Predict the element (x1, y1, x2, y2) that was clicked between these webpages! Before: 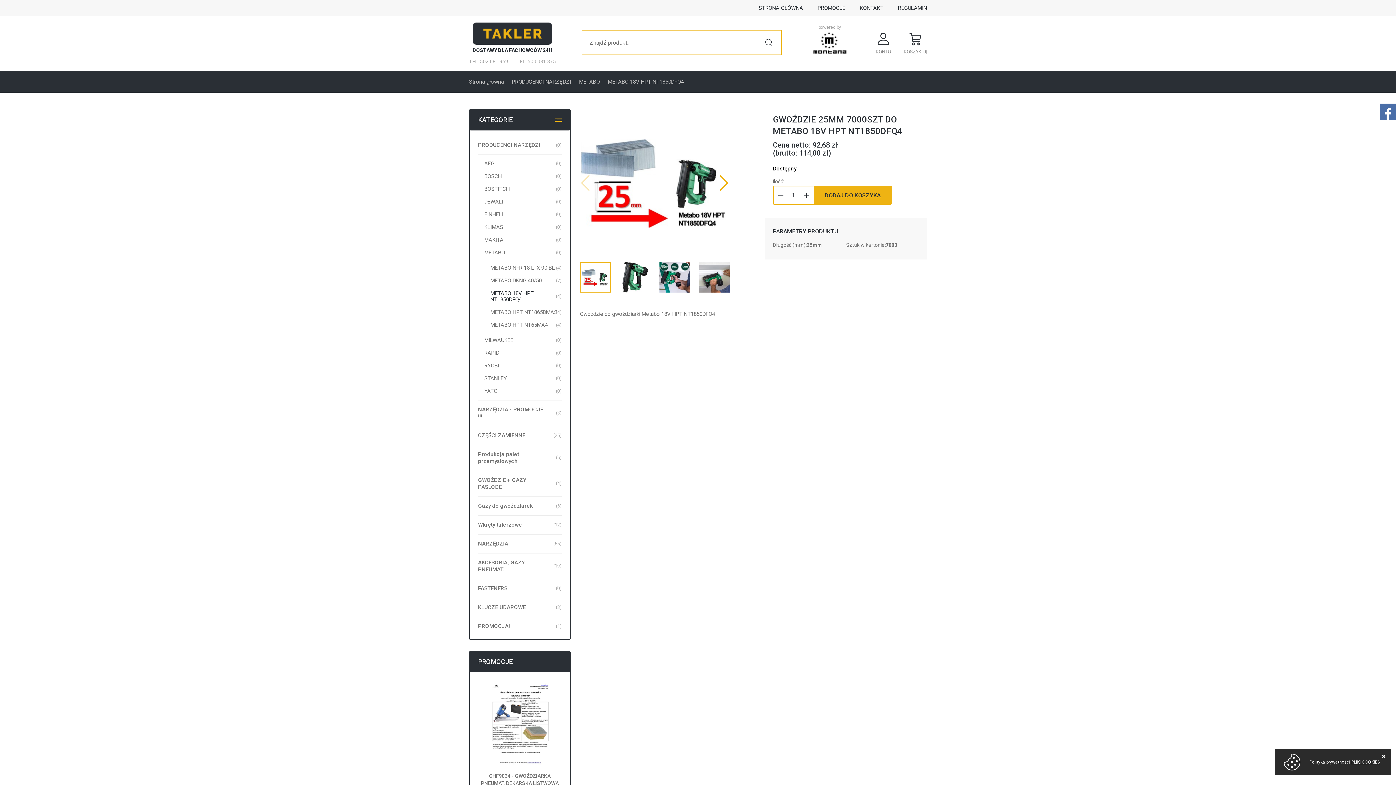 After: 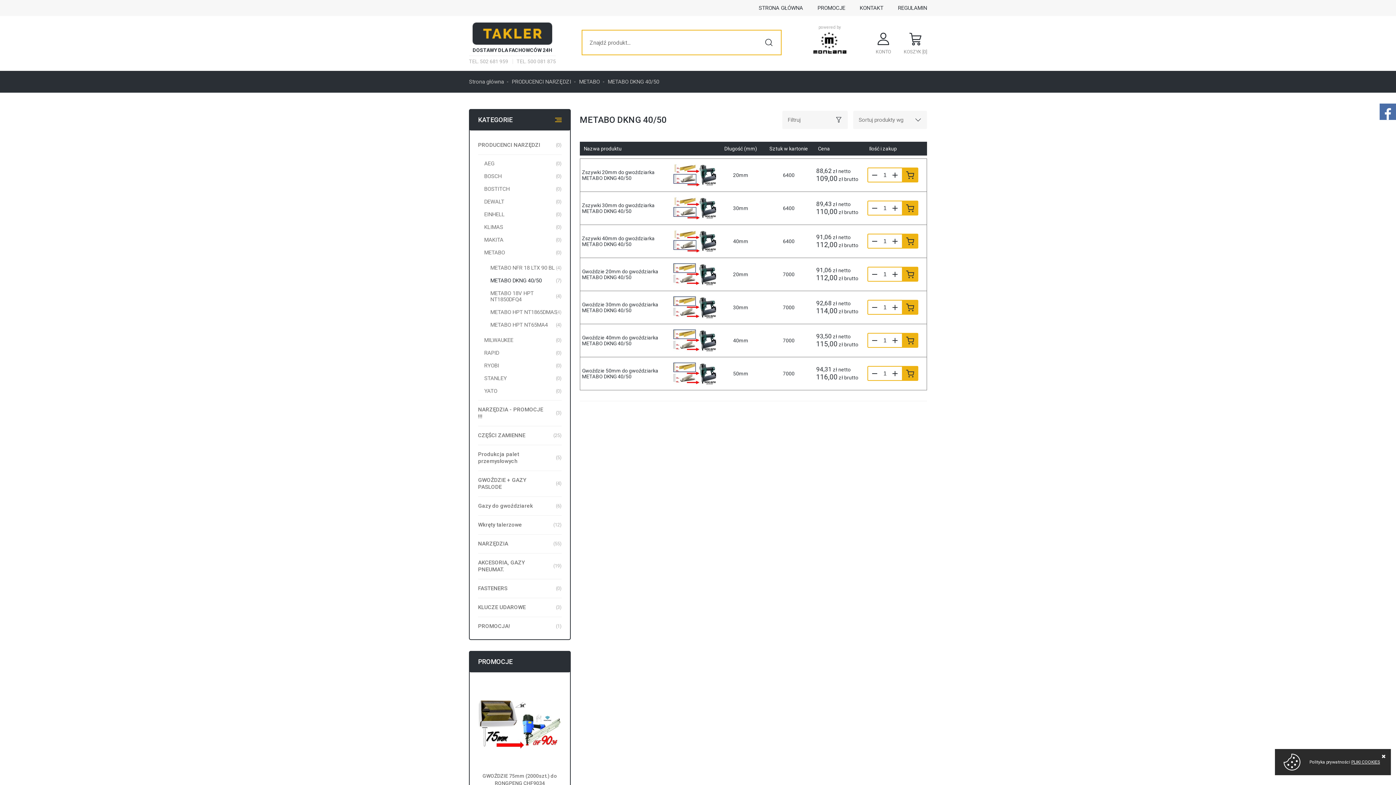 Action: label: METABO DKNG 40/50
(7) bbox: (478, 274, 561, 287)